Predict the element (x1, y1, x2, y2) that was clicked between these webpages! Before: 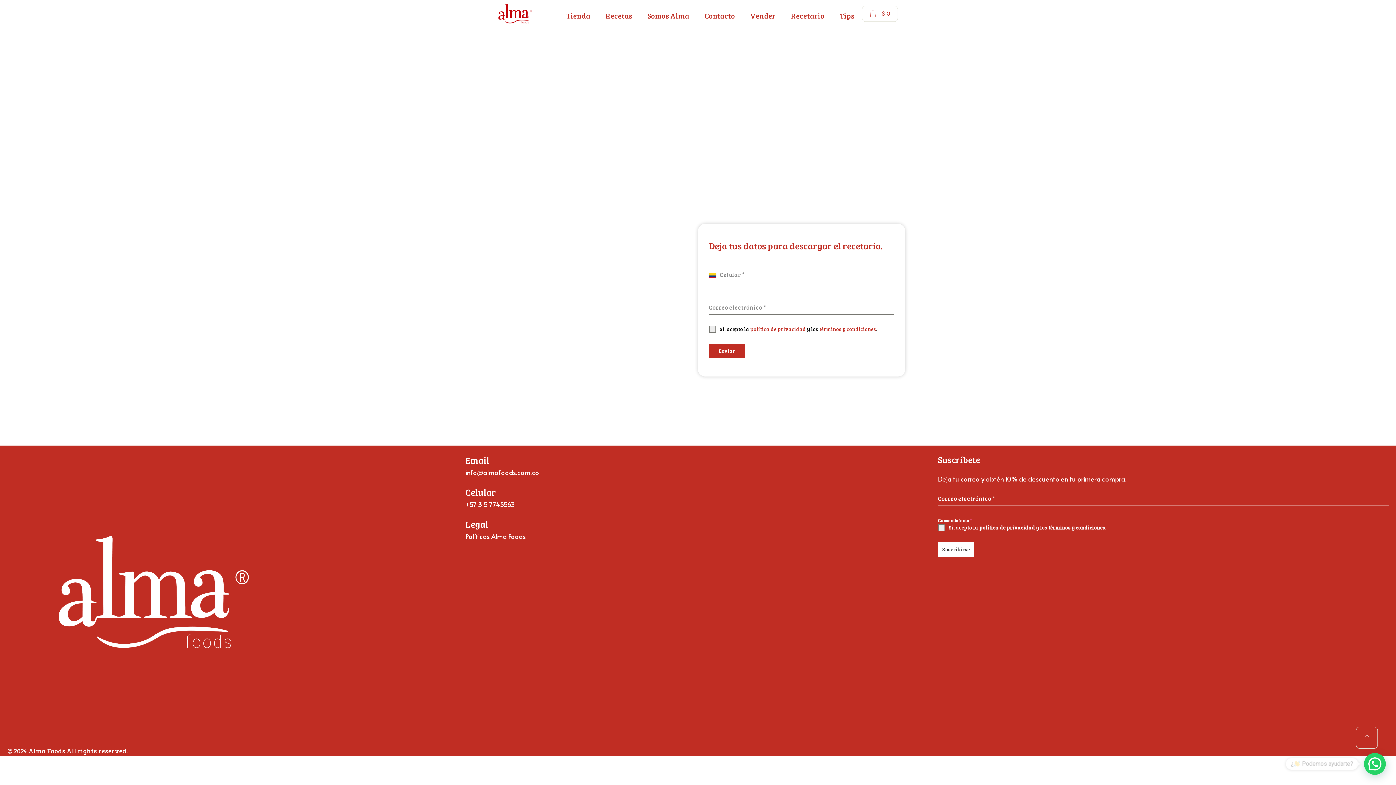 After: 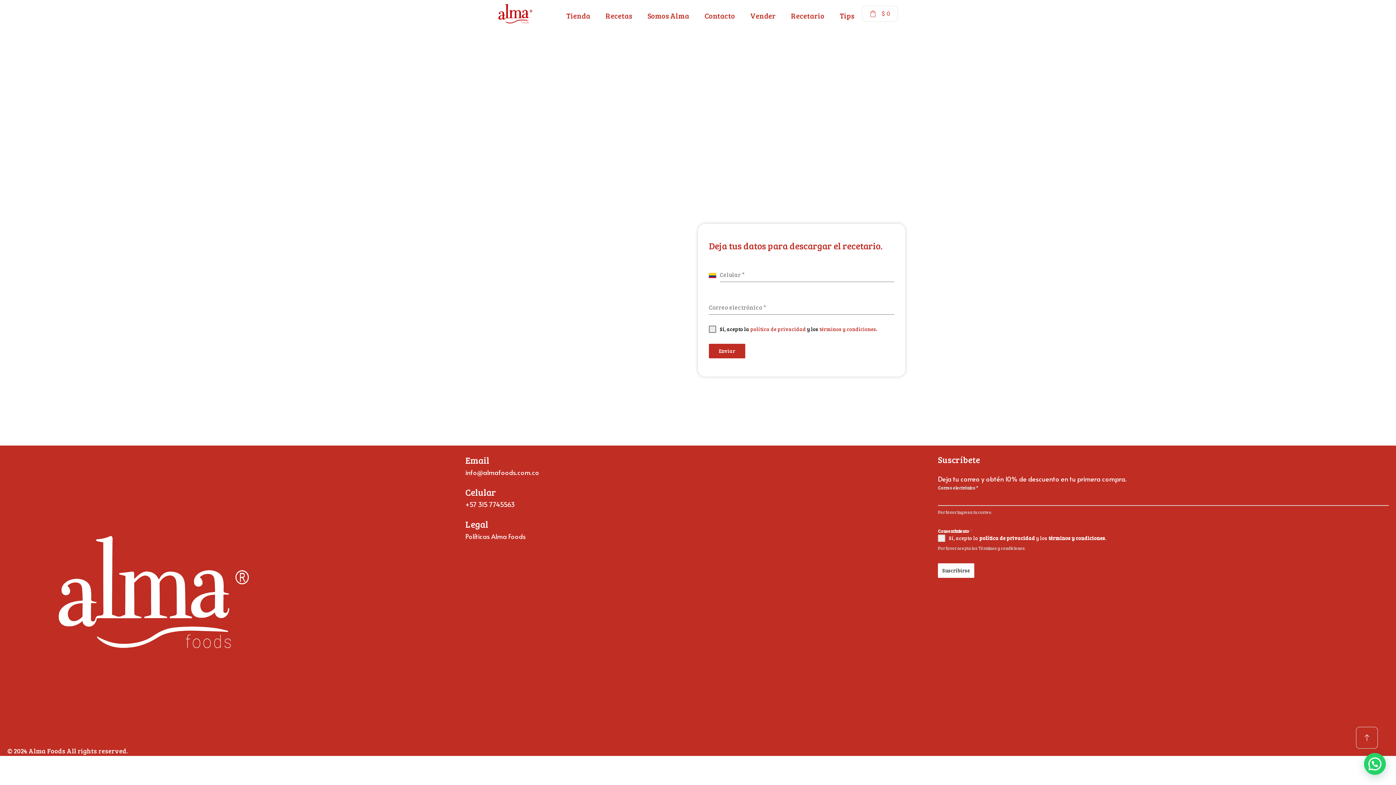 Action: label: Suscribirse bbox: (938, 542, 974, 557)